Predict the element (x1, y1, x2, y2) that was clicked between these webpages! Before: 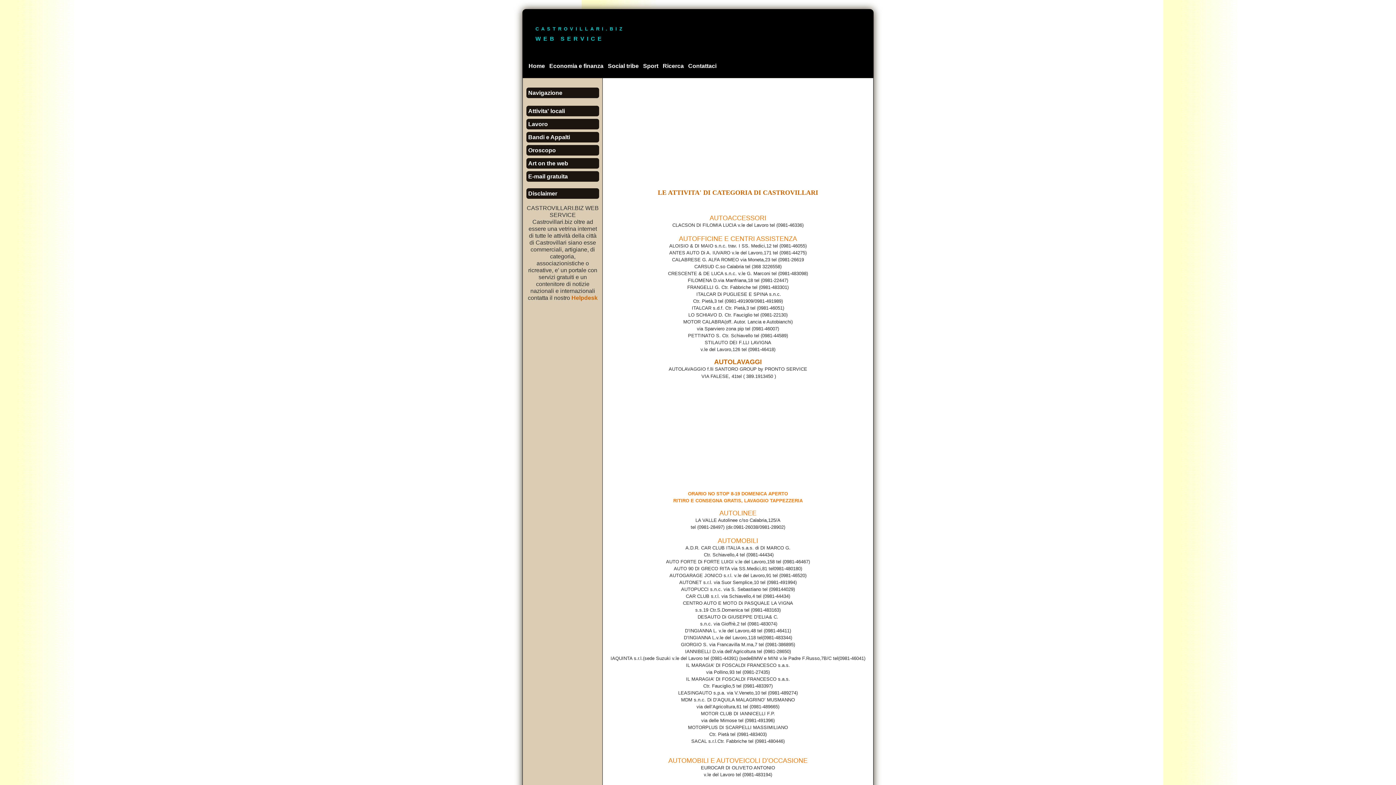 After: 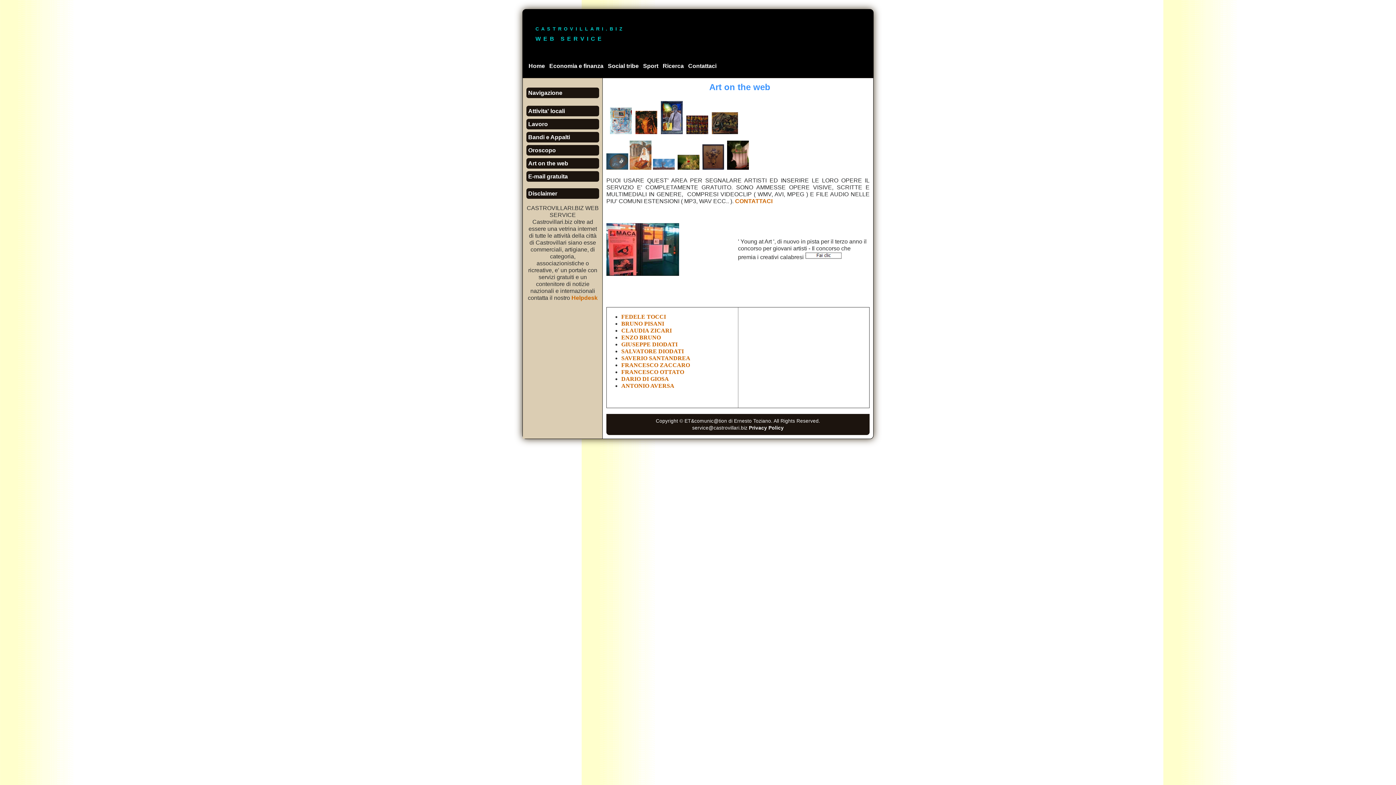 Action: bbox: (526, 158, 599, 168) label: Art on the web